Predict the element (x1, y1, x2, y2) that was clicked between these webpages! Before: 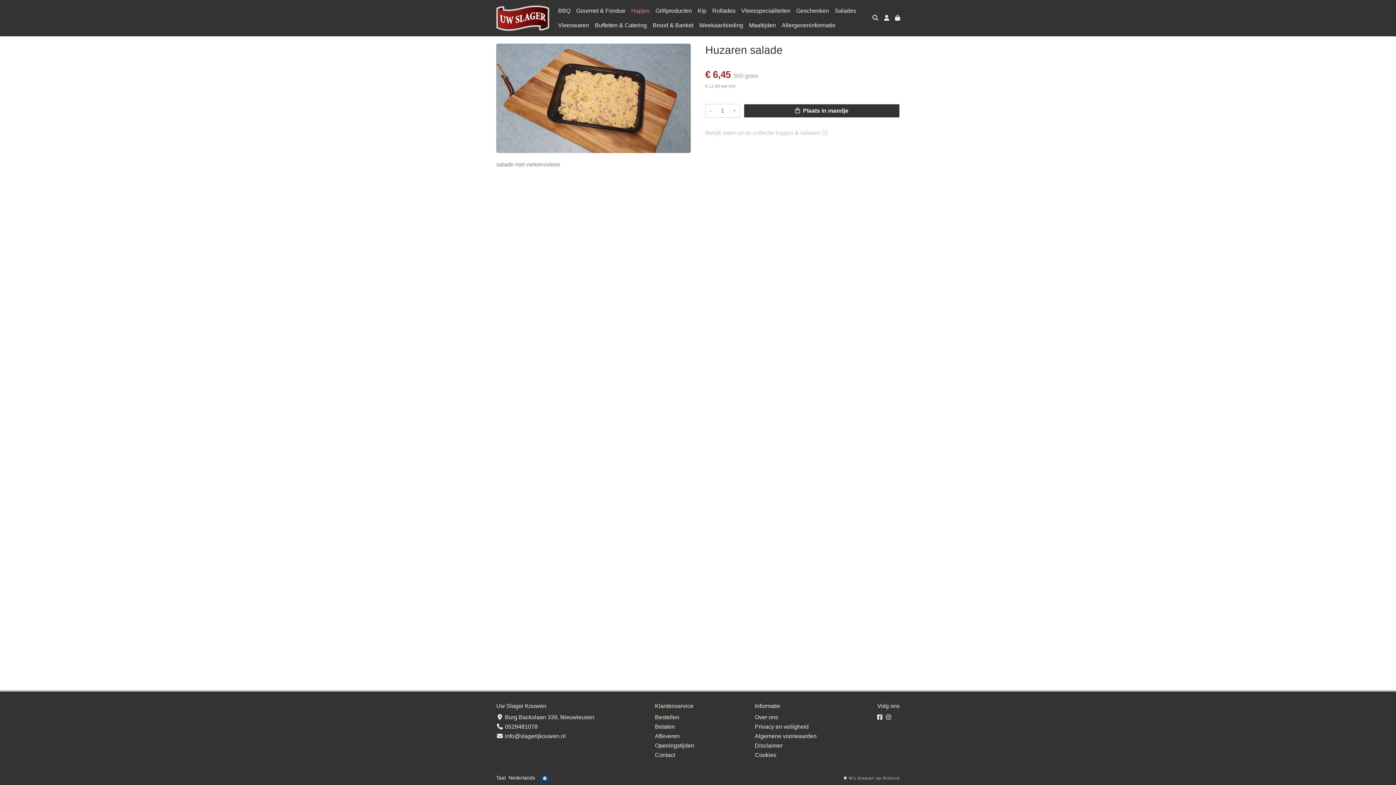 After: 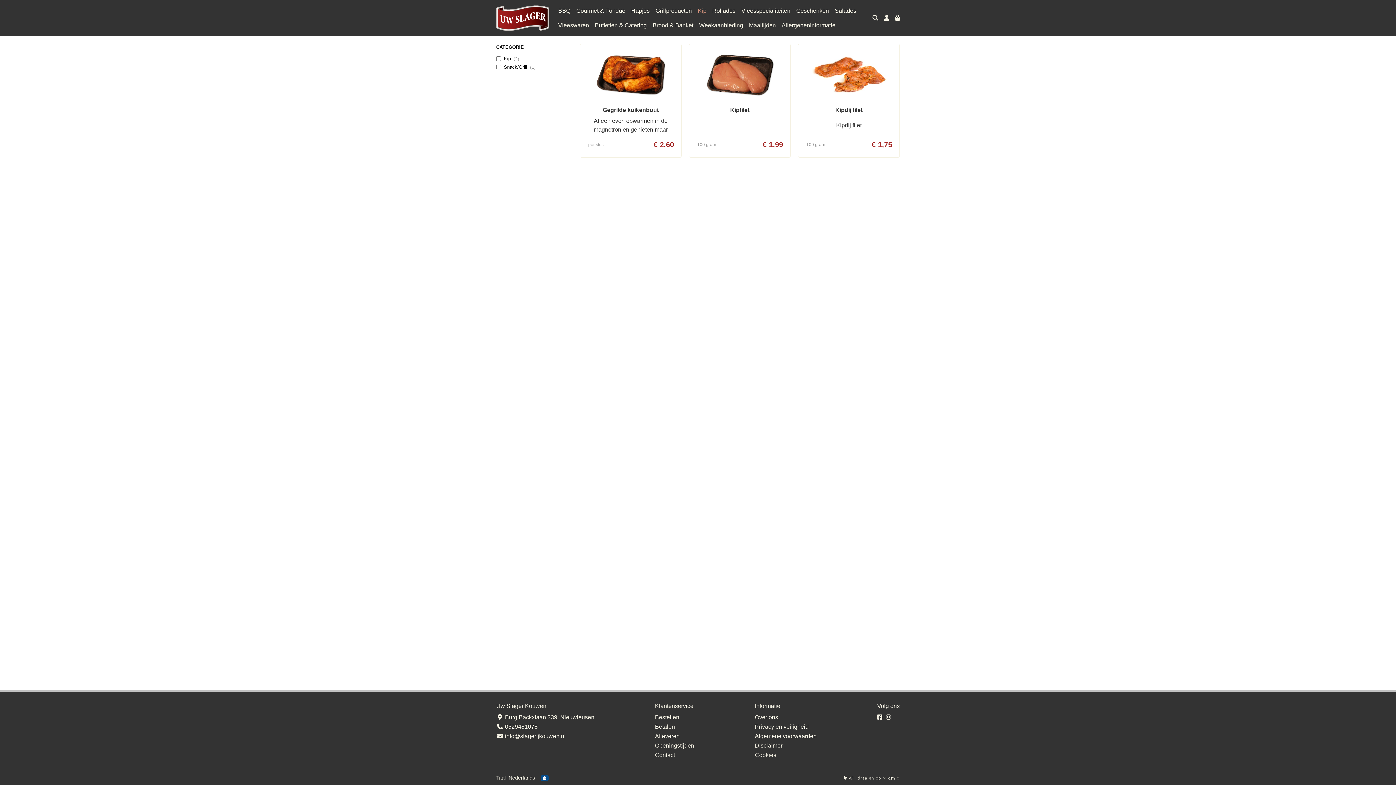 Action: bbox: (695, 3, 709, 18) label: Kip